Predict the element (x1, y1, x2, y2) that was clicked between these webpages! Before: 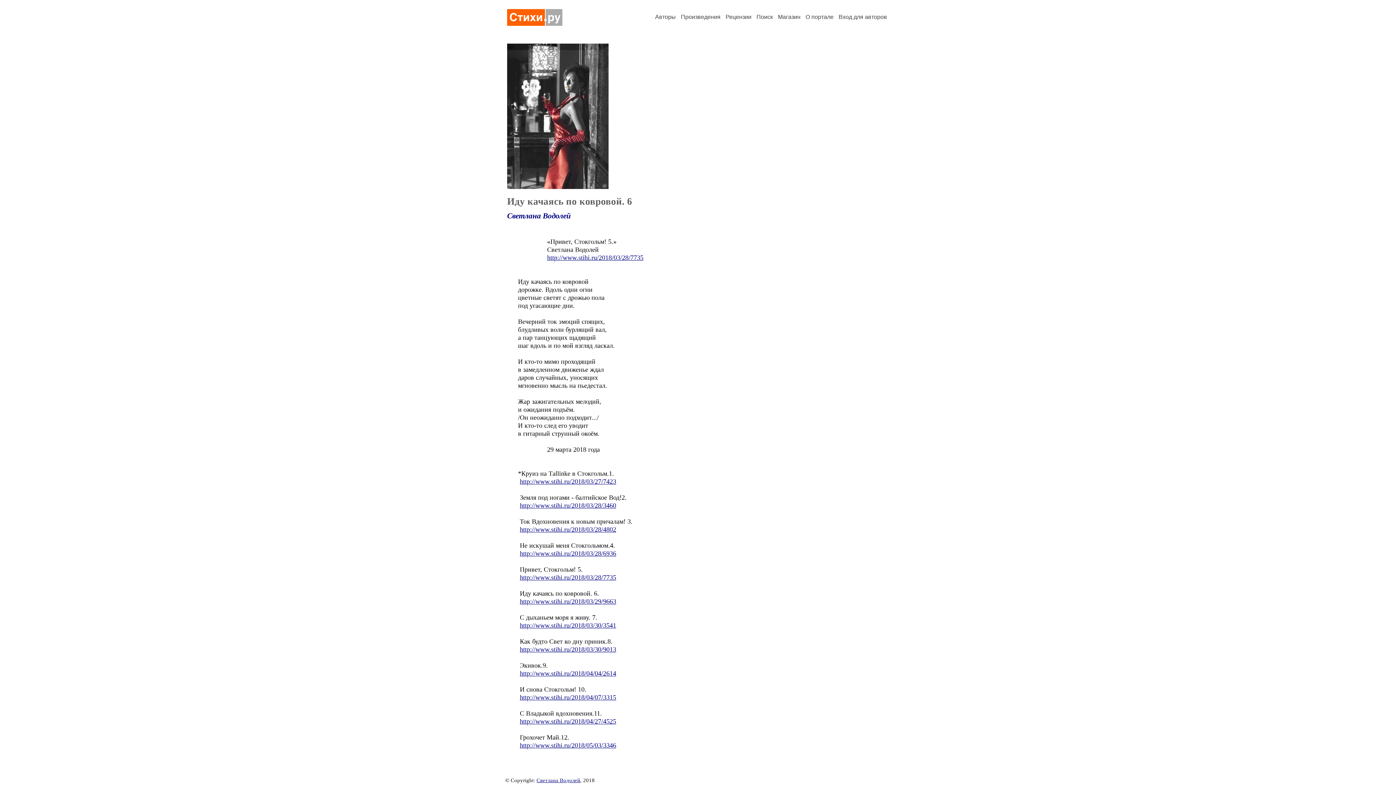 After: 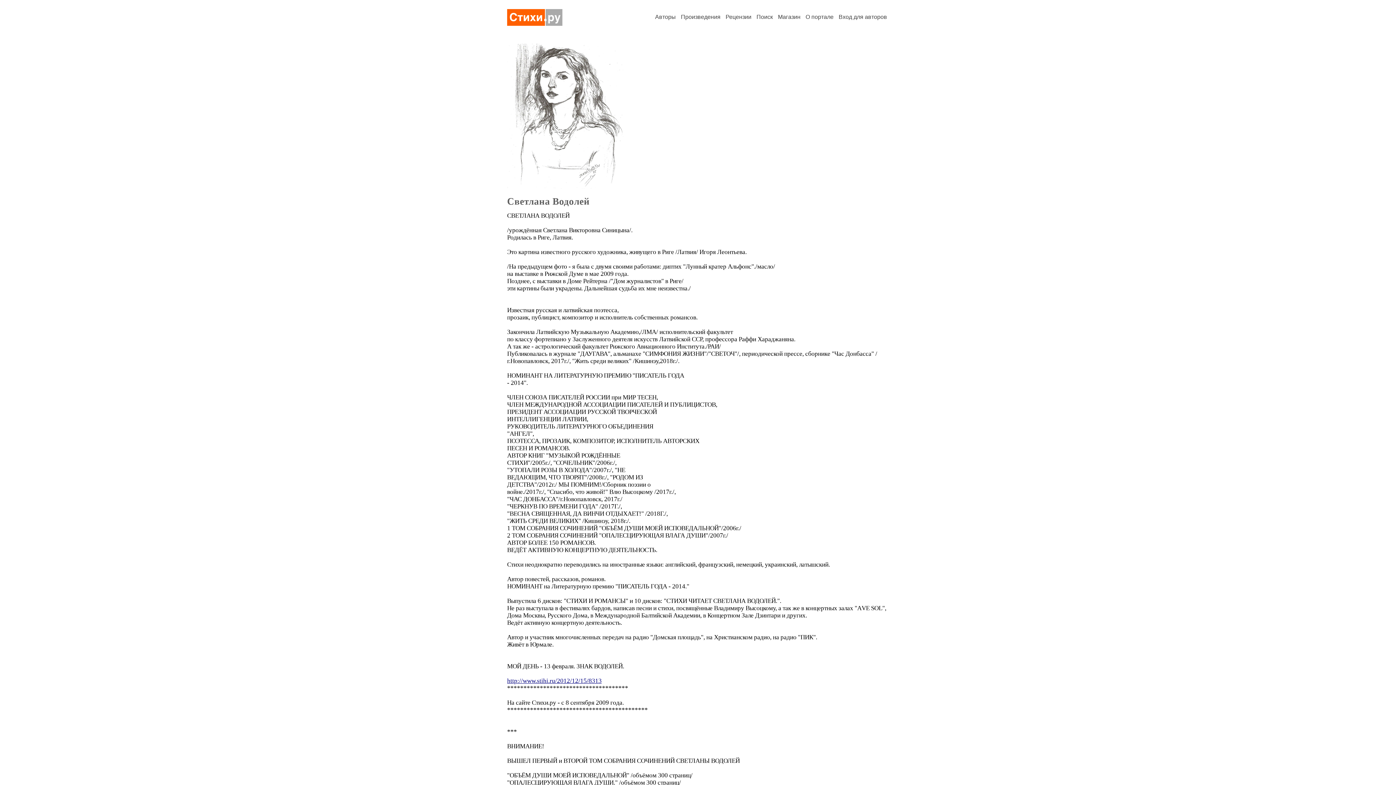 Action: bbox: (507, 211, 570, 220) label: Светлана Водолей